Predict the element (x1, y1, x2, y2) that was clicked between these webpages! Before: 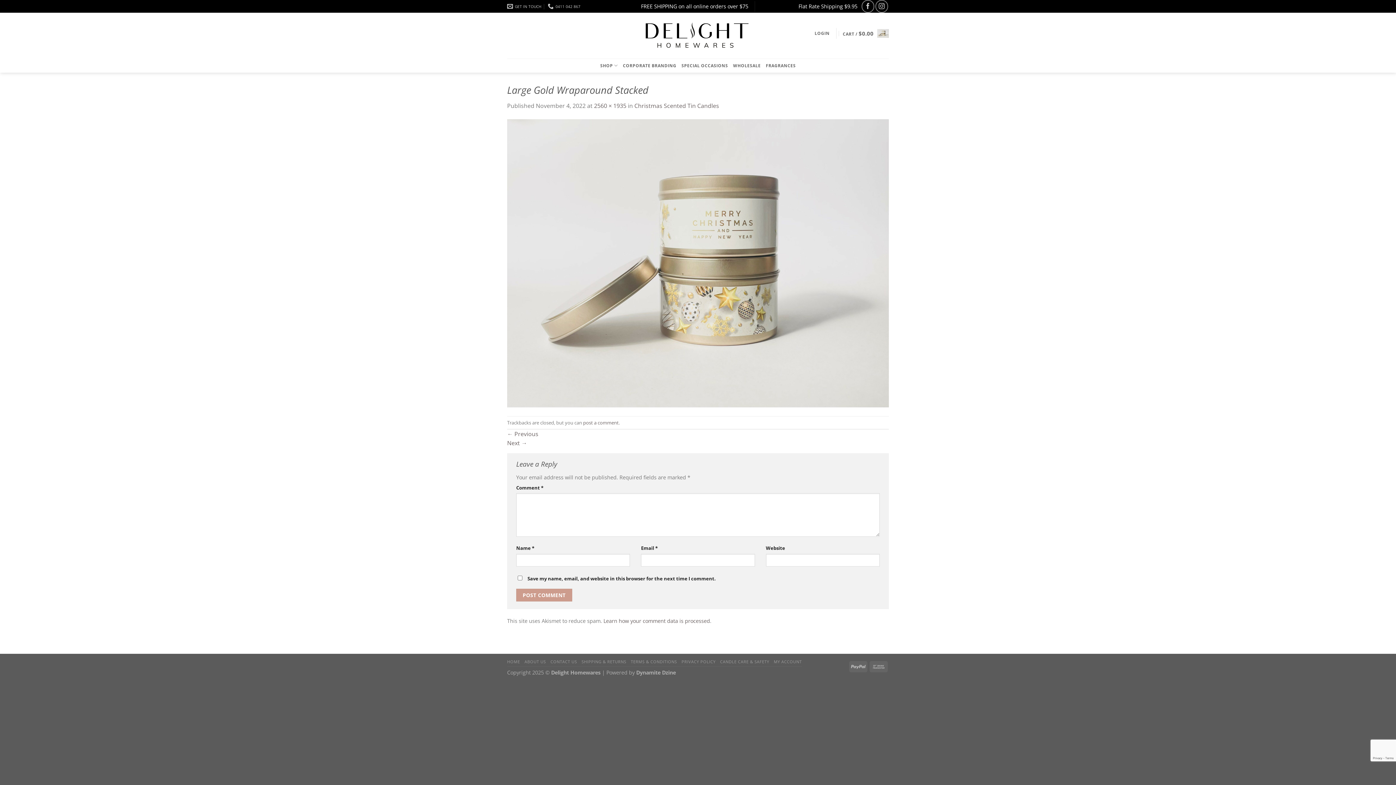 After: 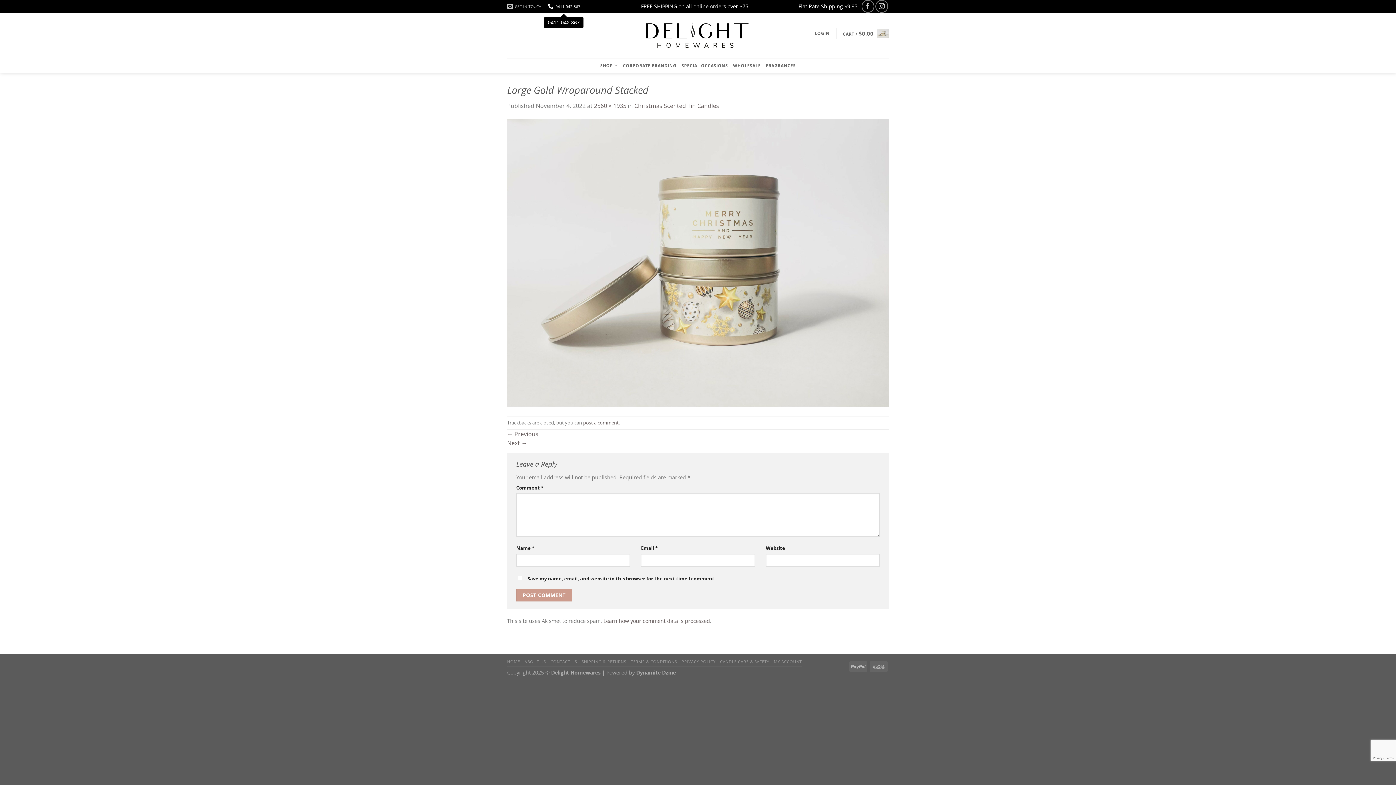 Action: label: 0411 042 867 bbox: (547, 1, 580, 11)